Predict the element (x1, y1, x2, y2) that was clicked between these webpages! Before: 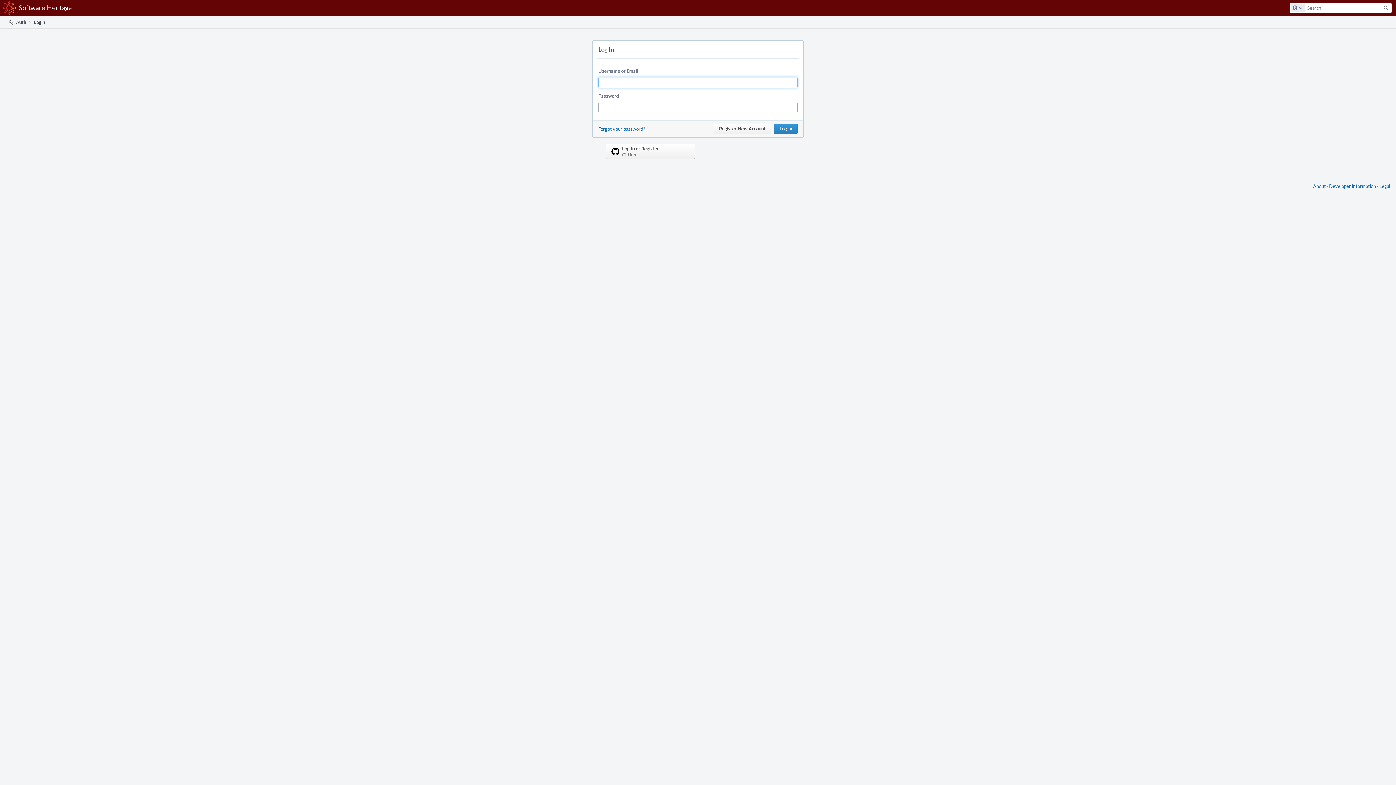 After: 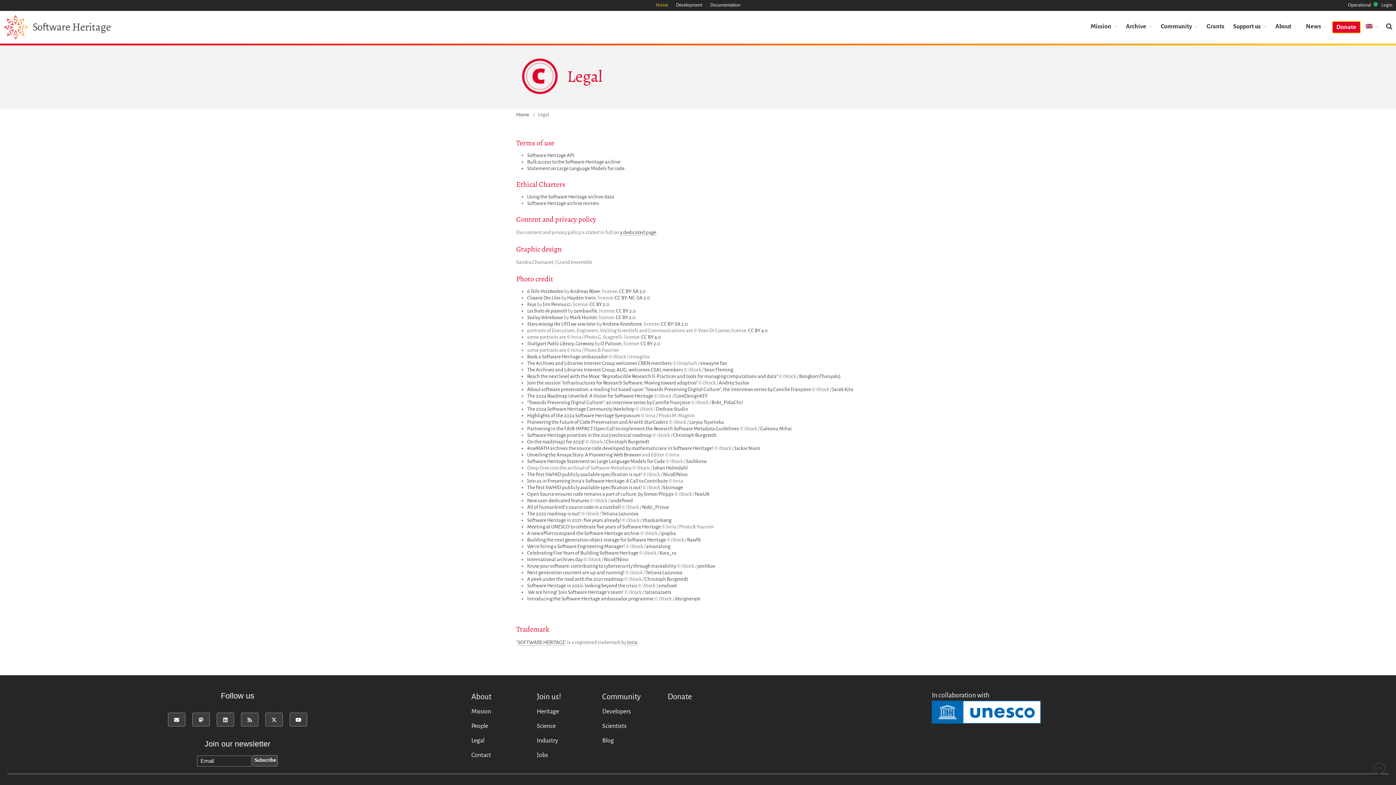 Action: label: Legal bbox: (1379, 182, 1390, 189)